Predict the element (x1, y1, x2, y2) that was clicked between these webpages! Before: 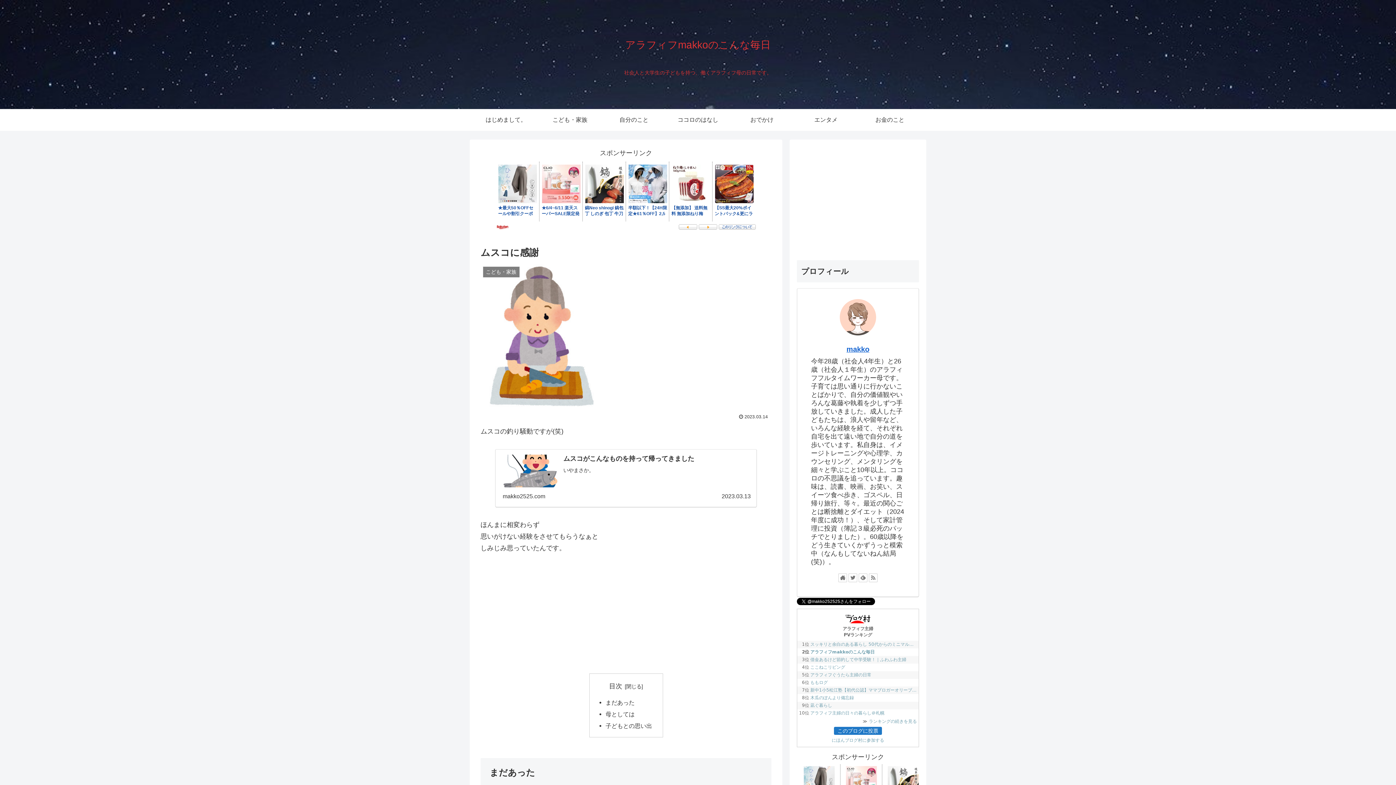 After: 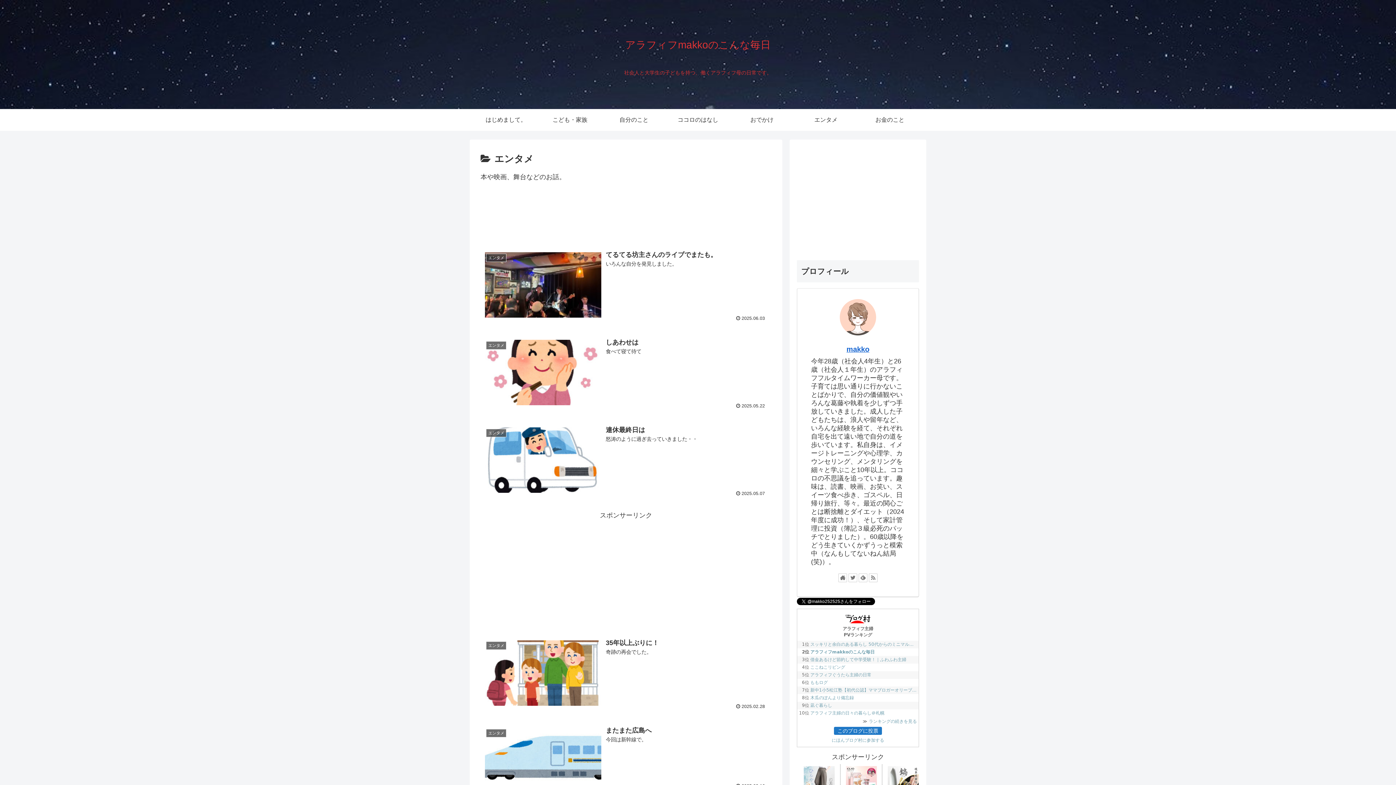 Action: bbox: (794, 109, 858, 130) label: エンタメ